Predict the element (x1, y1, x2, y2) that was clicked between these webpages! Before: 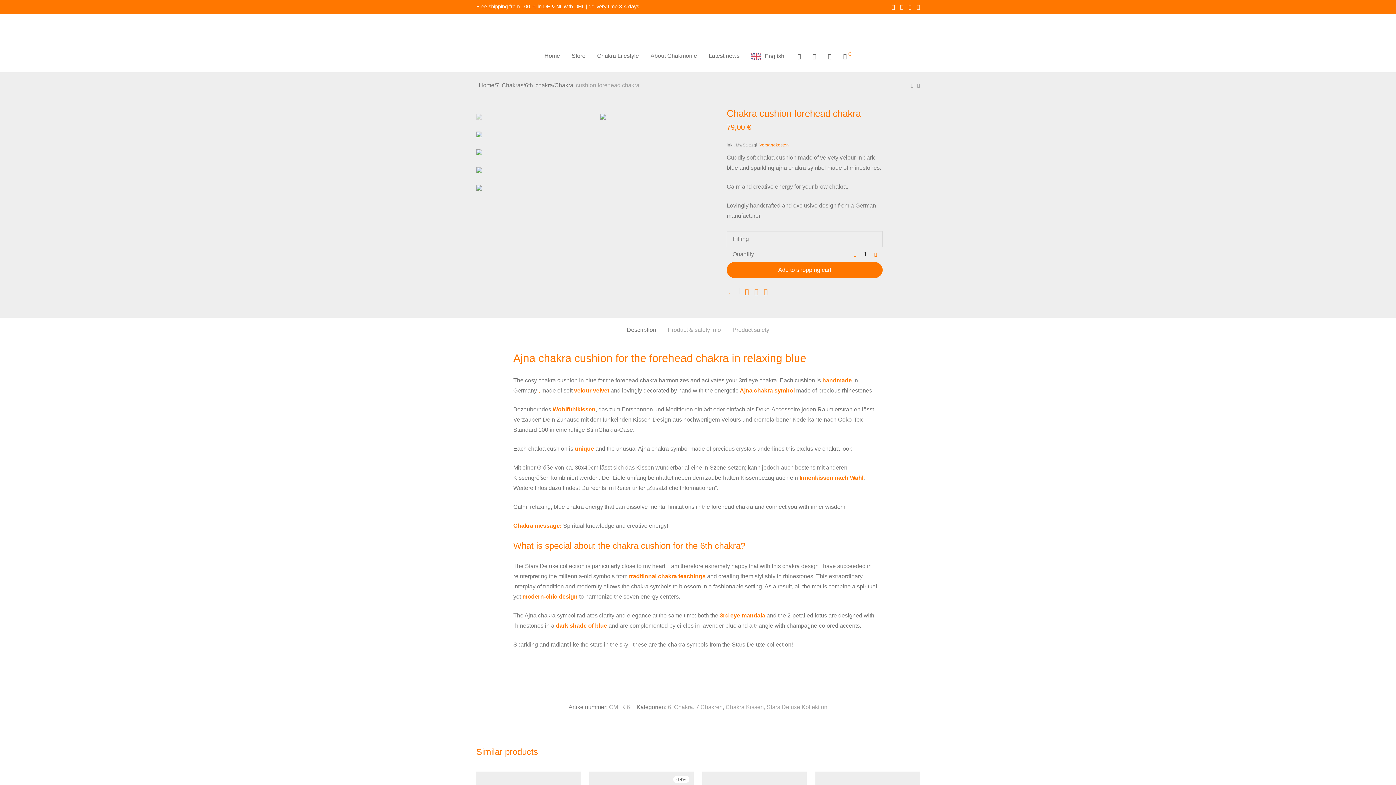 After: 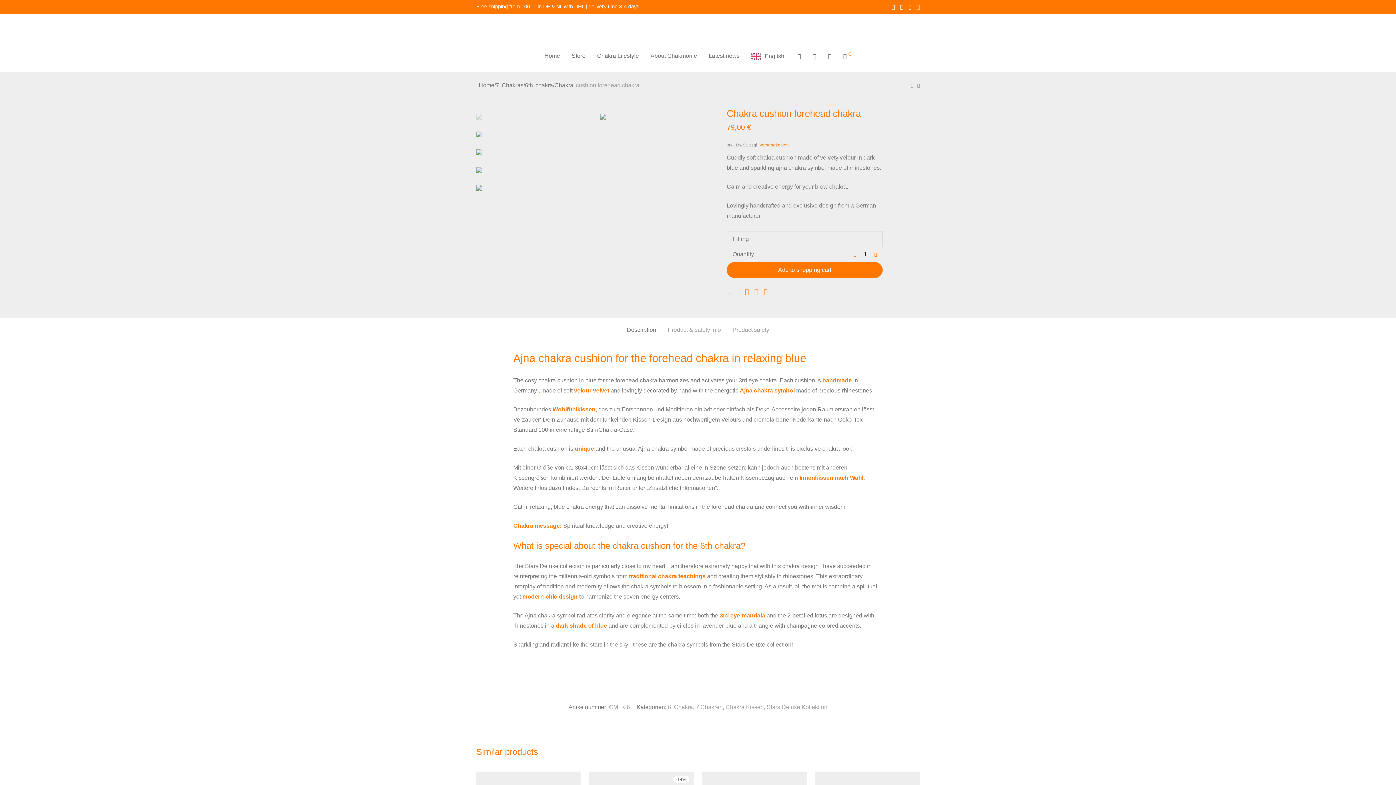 Action: bbox: (917, 4, 920, 9)